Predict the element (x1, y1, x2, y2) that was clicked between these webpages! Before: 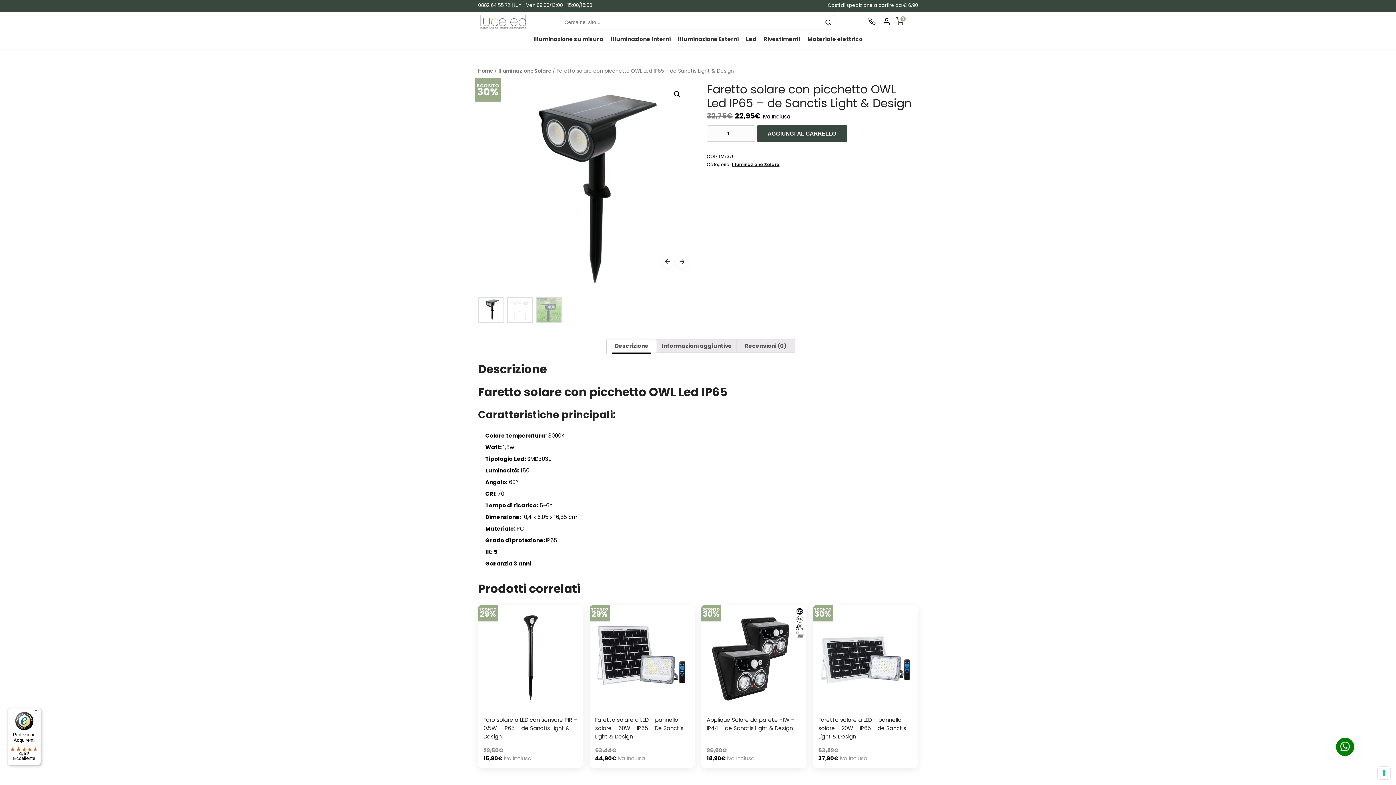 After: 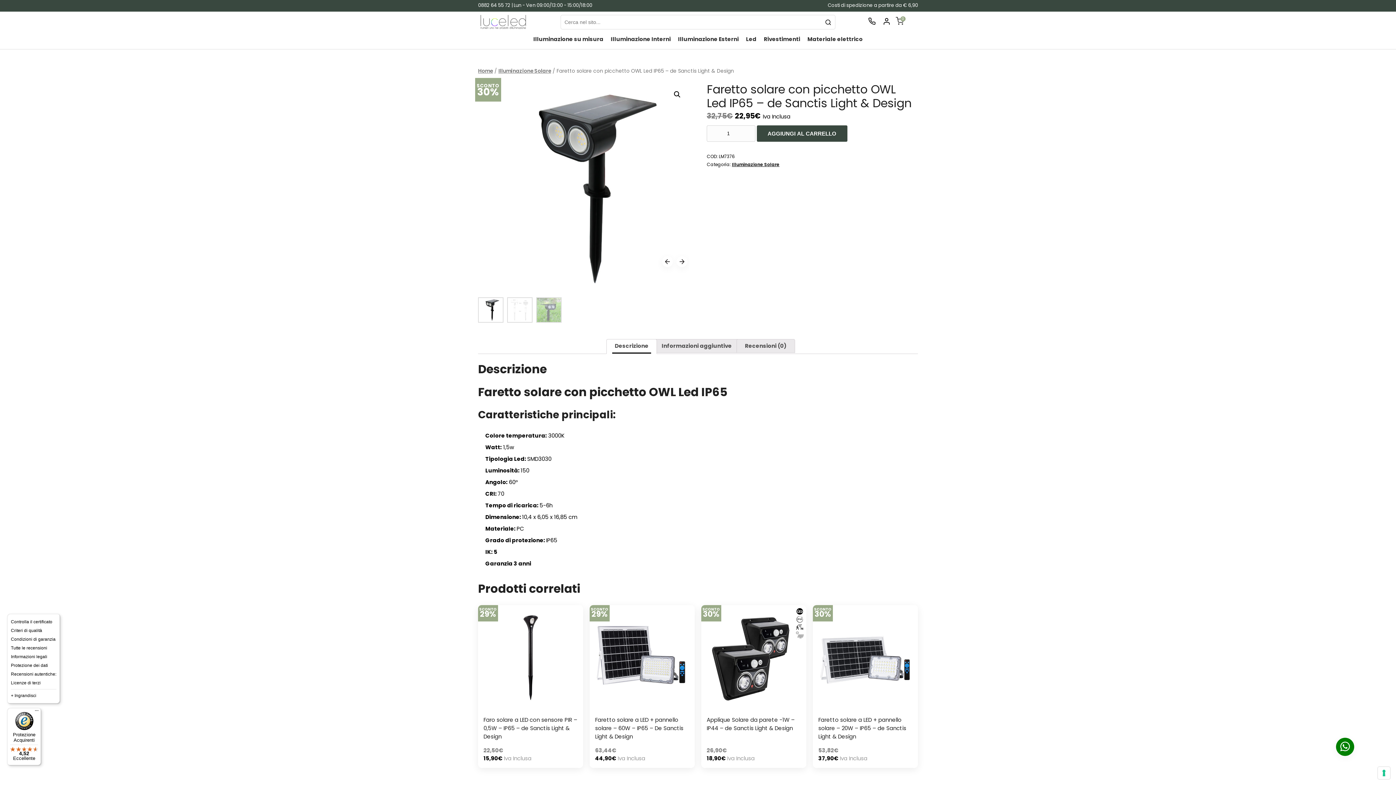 Action: bbox: (32, 708, 41, 717) label: Menu